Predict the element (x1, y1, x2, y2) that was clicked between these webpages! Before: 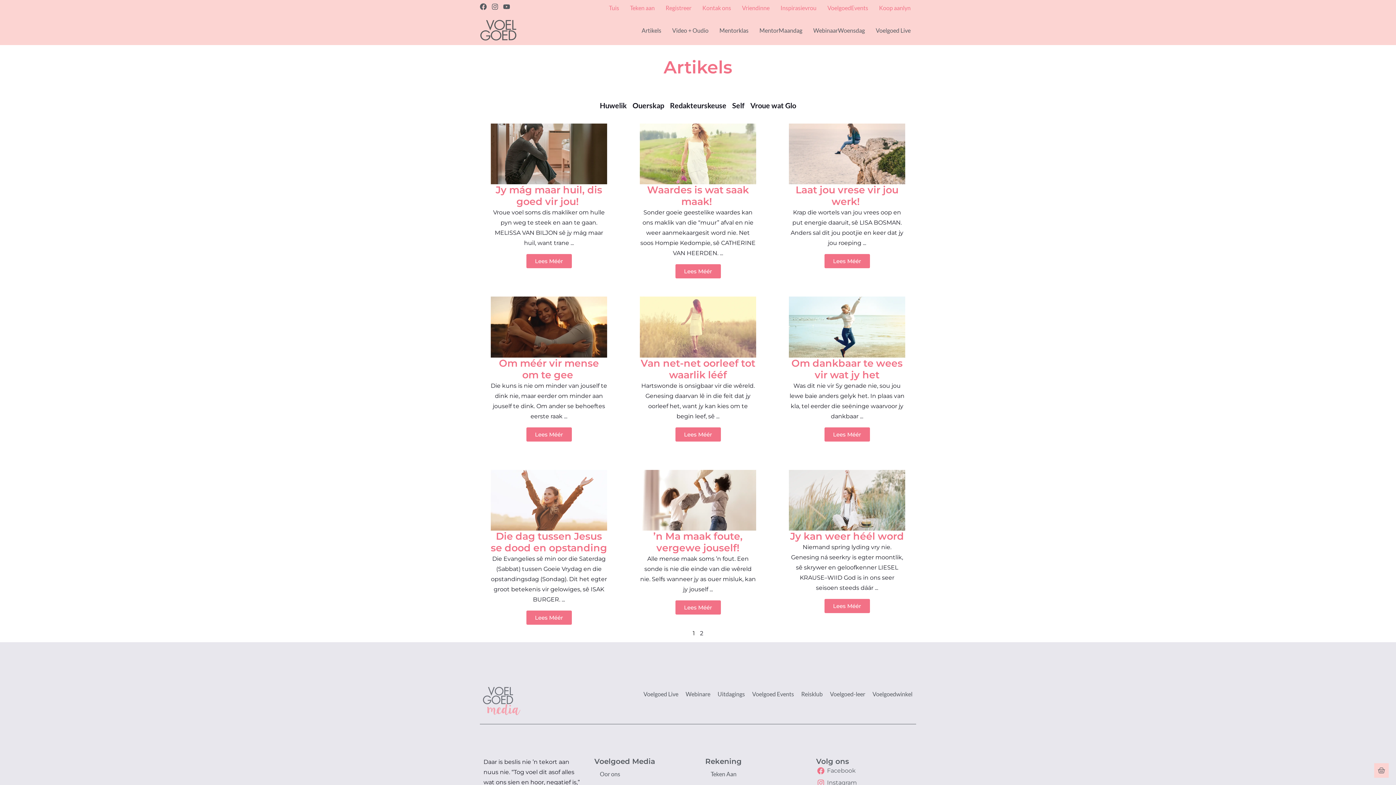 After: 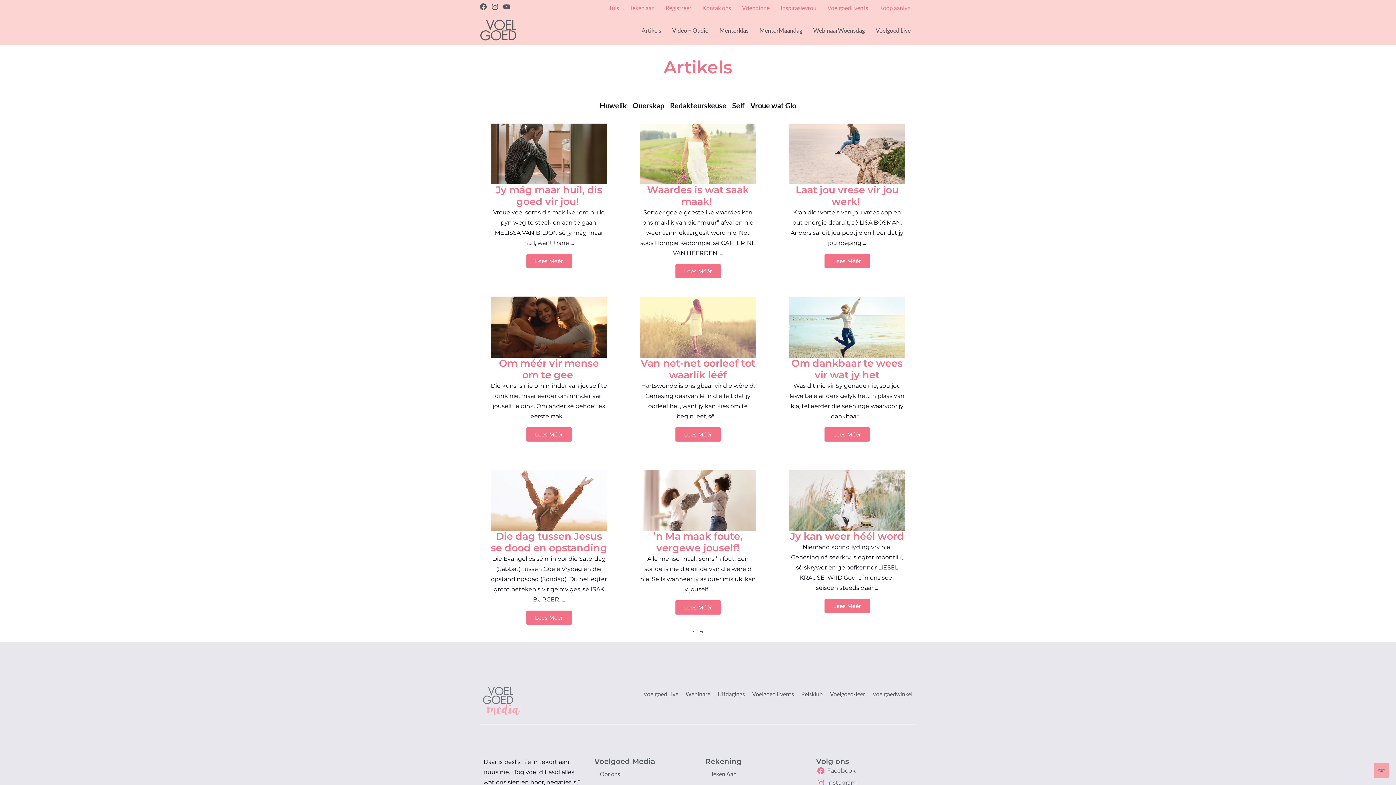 Action: label: Cart bbox: (1374, 763, 1389, 778)